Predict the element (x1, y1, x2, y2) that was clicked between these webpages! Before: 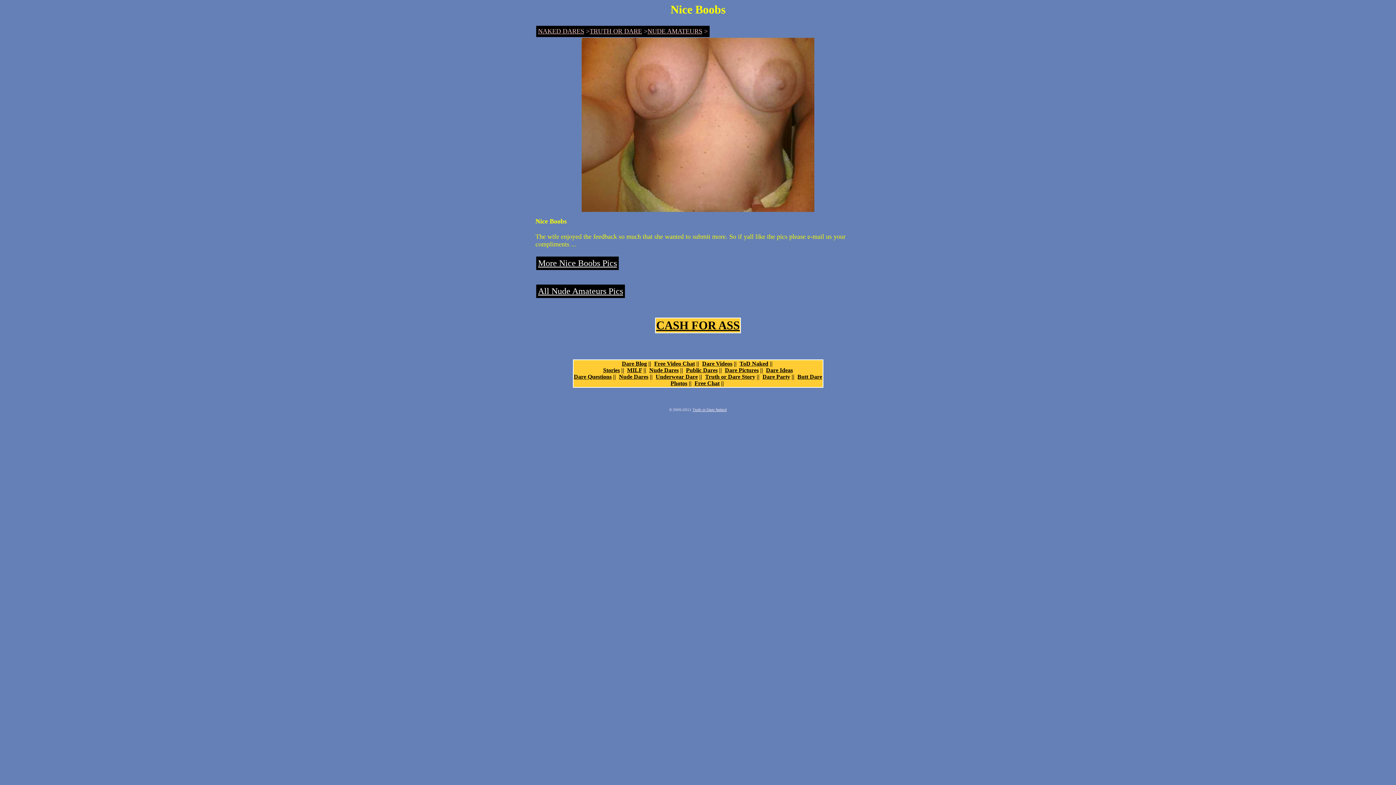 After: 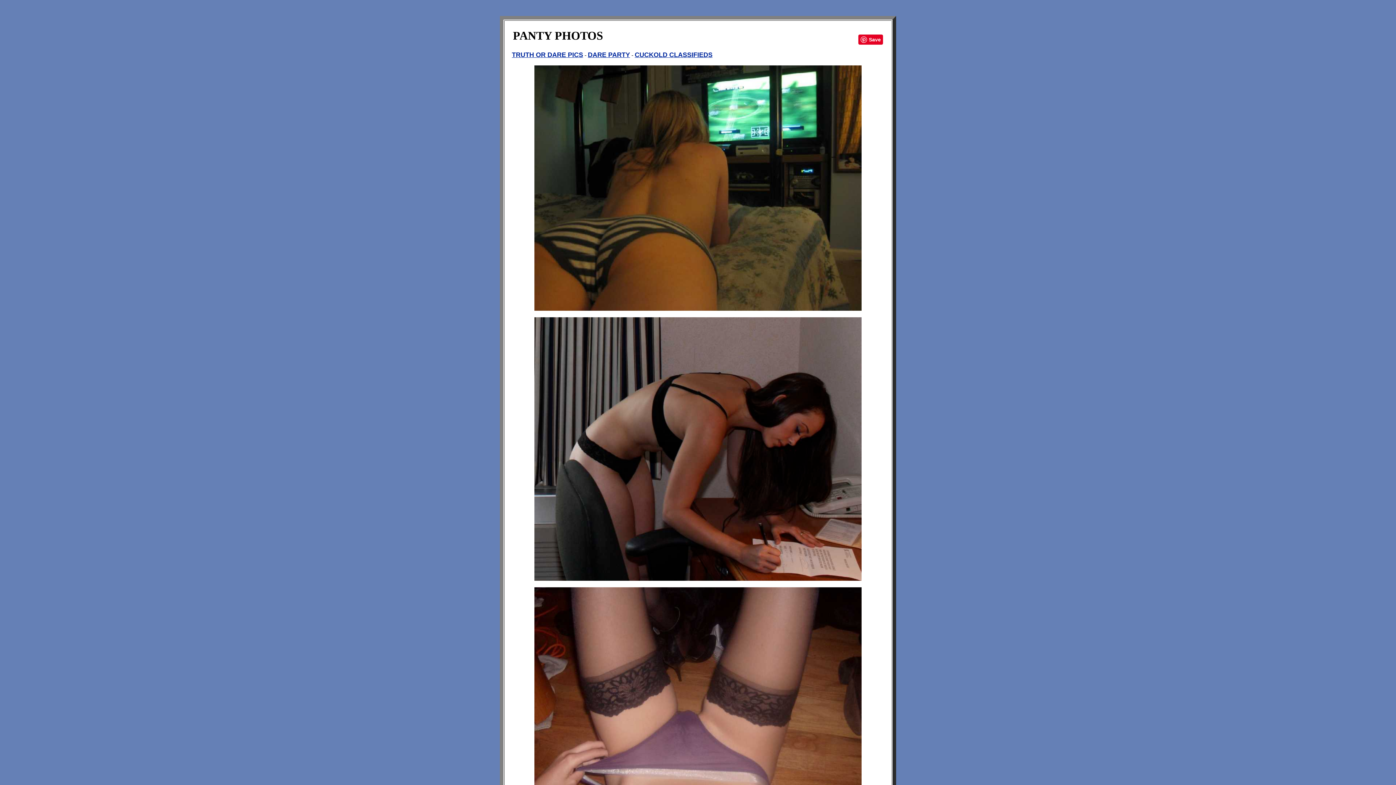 Action: bbox: (655, 373, 698, 380) label: Underwear Dare